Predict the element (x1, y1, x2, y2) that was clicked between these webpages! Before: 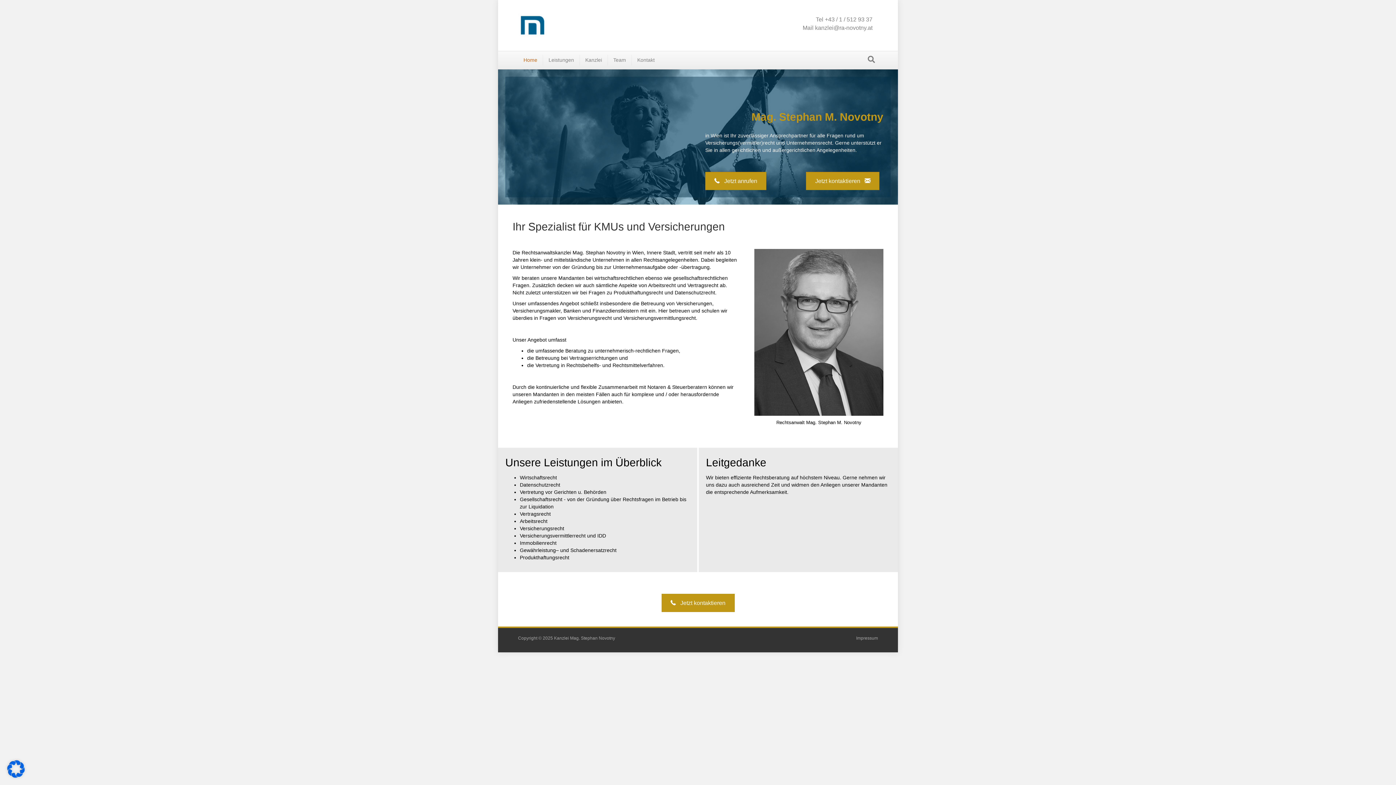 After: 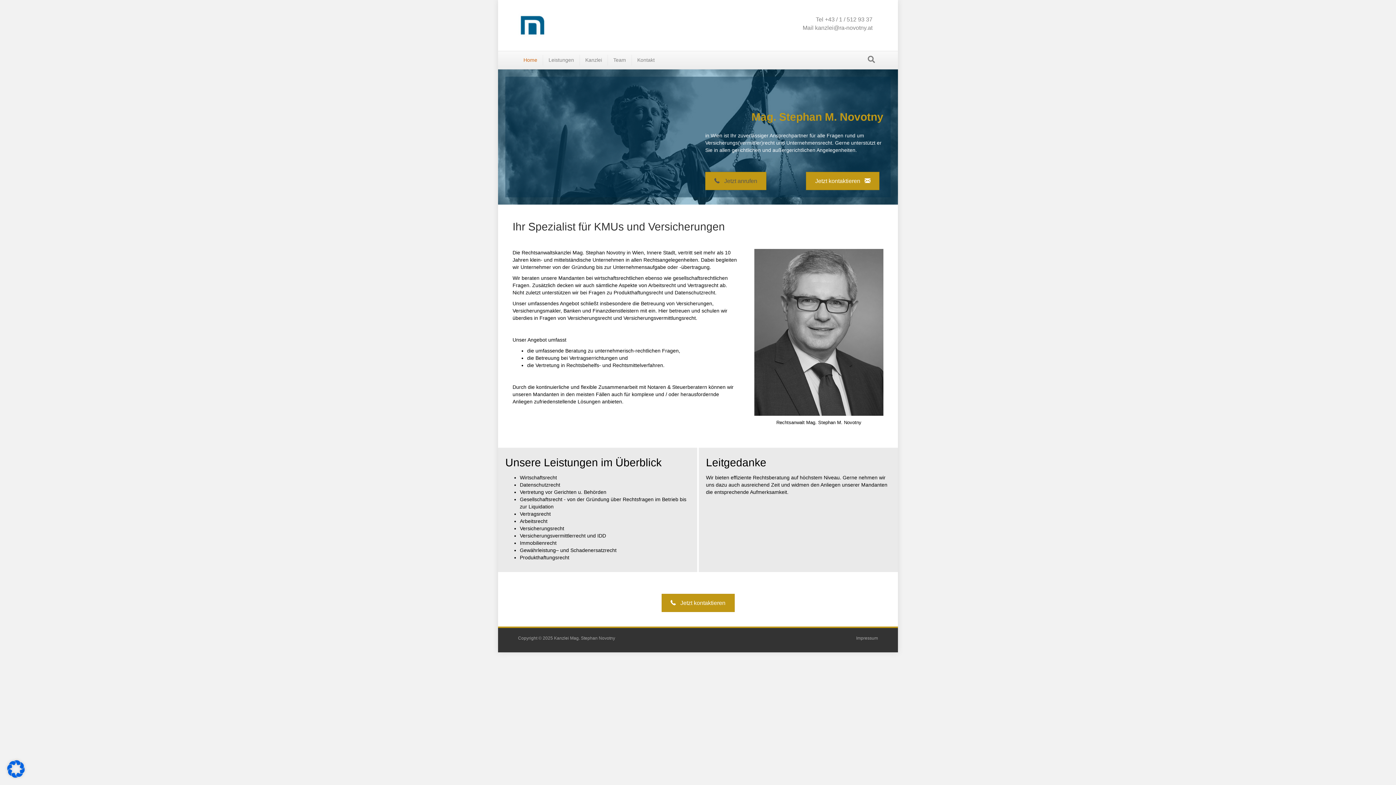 Action: bbox: (705, 172, 766, 190) label:  Jetzt anrufen